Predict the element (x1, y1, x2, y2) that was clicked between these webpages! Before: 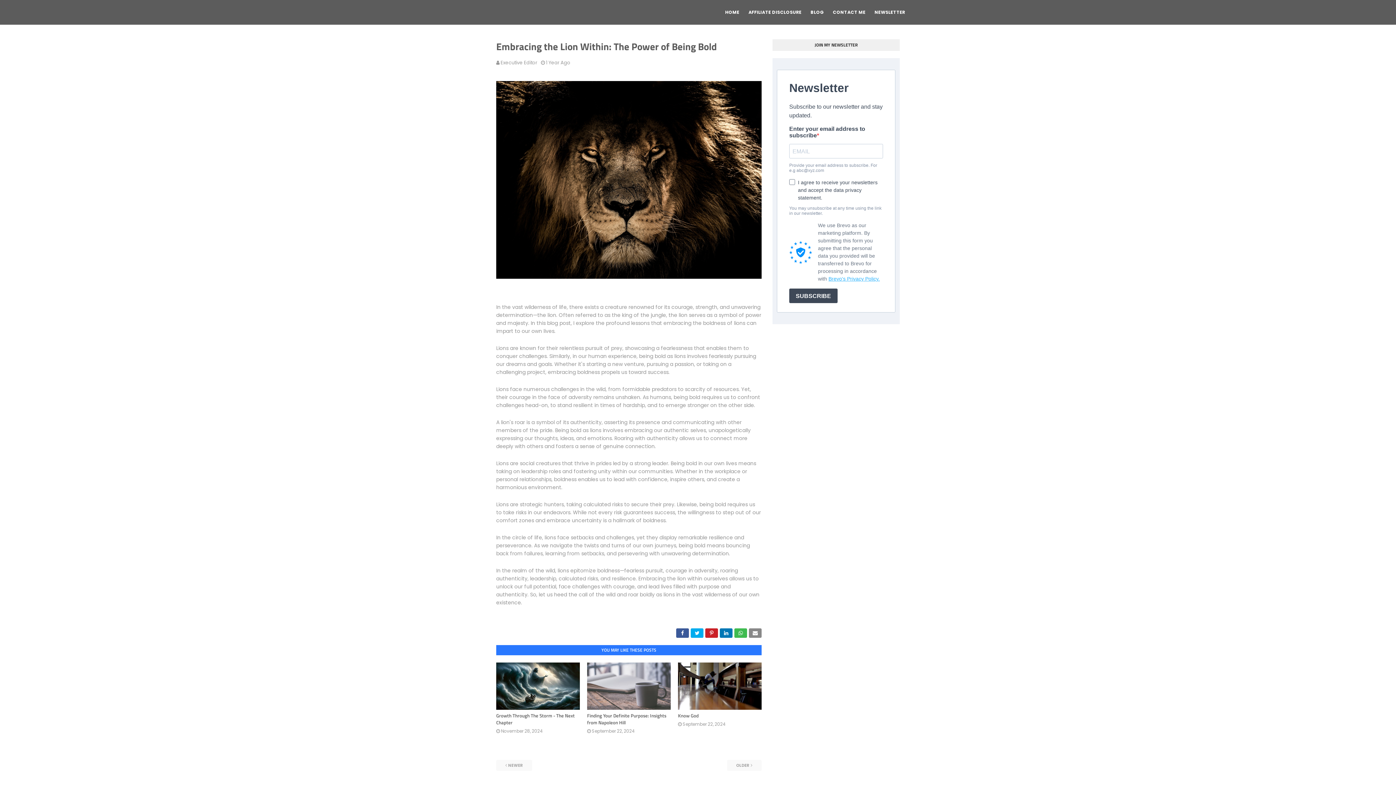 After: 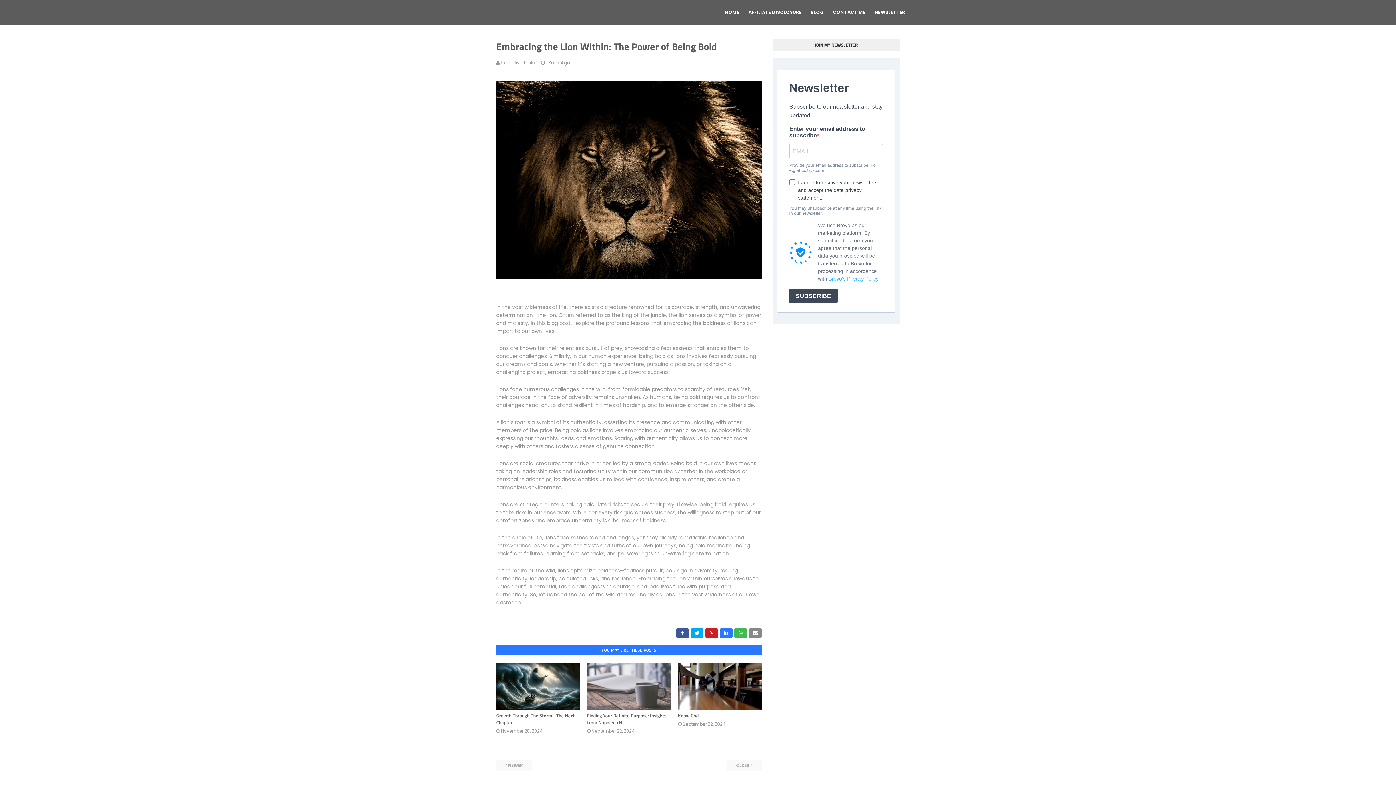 Action: bbox: (720, 628, 732, 638)